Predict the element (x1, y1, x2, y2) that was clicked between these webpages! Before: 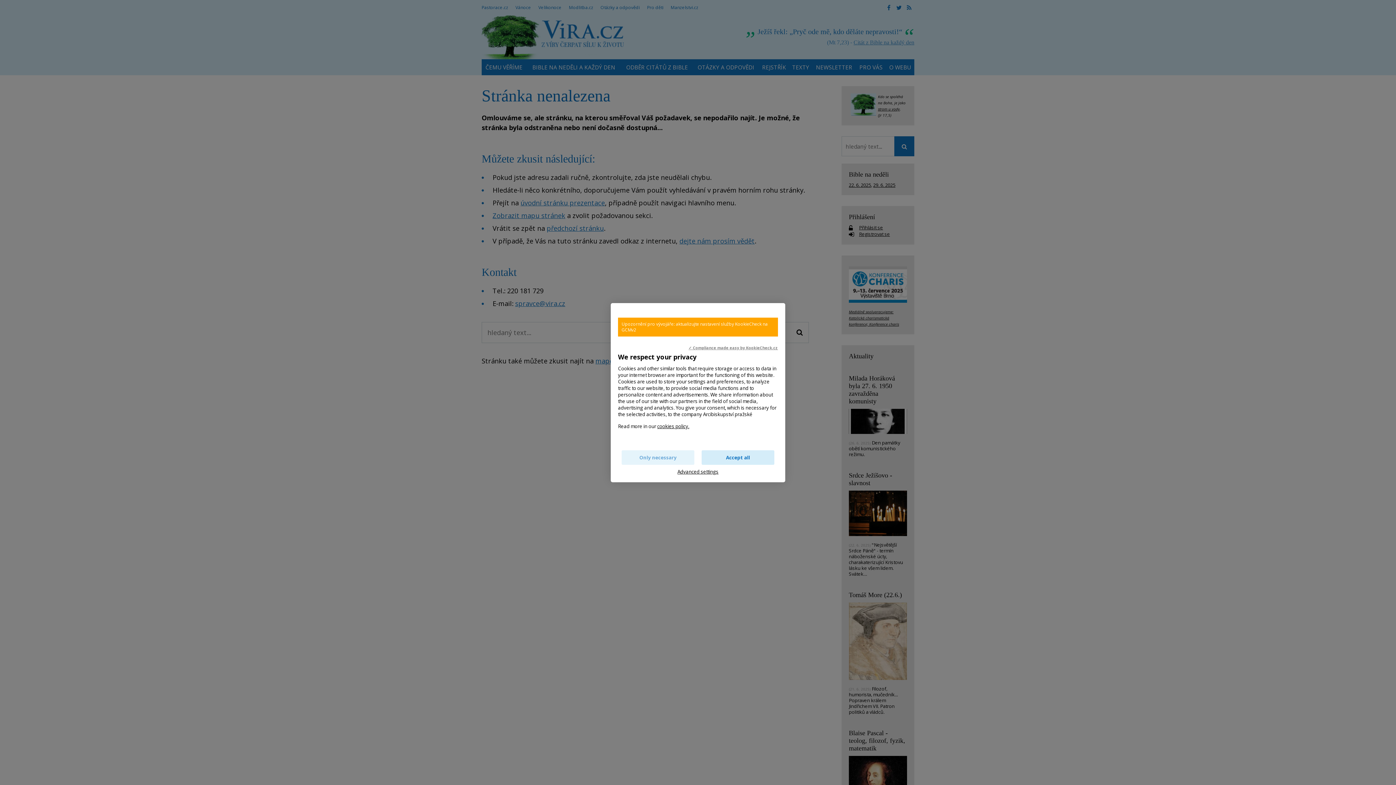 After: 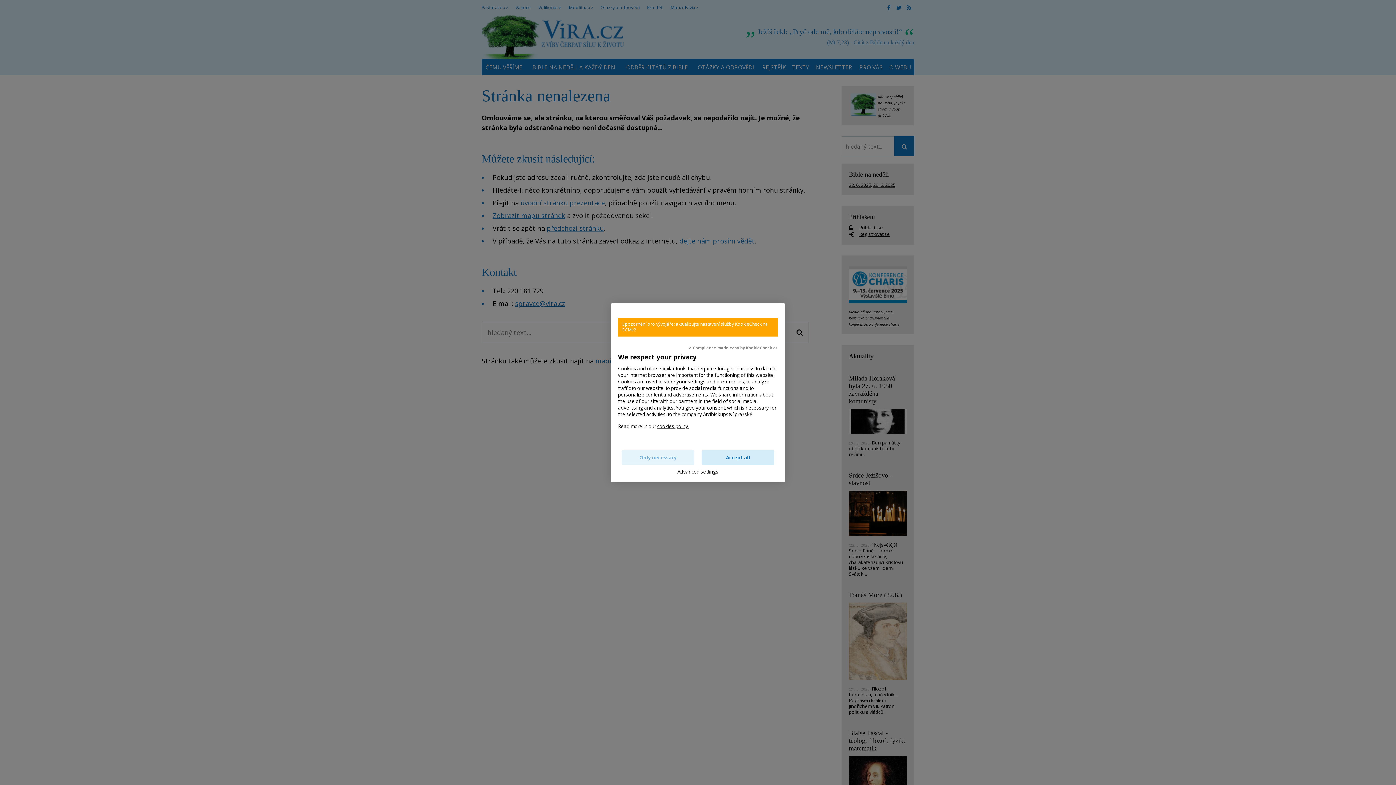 Action: label: ✓ Compliance made easy by KookieCheck.cz bbox: (688, 344, 778, 350)